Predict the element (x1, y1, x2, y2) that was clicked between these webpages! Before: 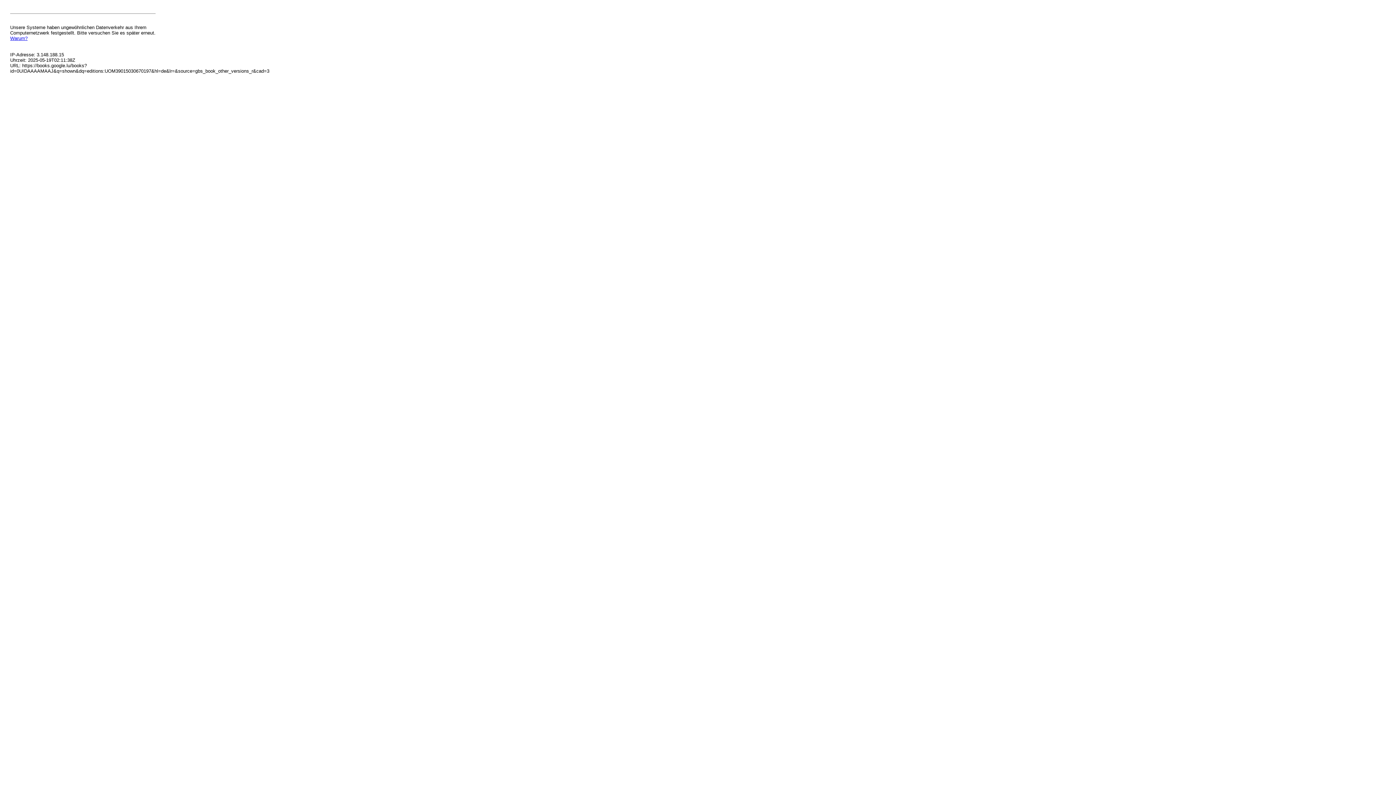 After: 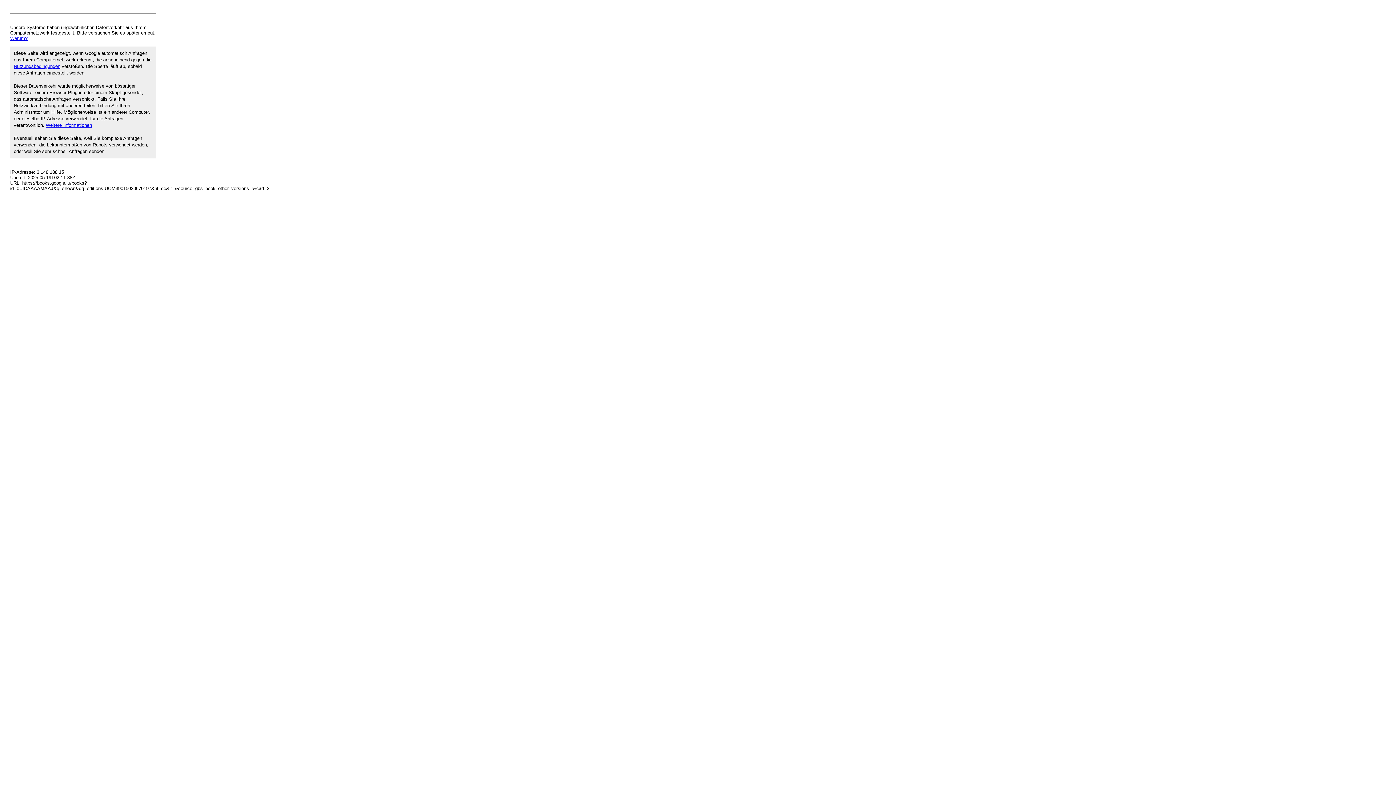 Action: bbox: (10, 35, 27, 41) label: Warum?